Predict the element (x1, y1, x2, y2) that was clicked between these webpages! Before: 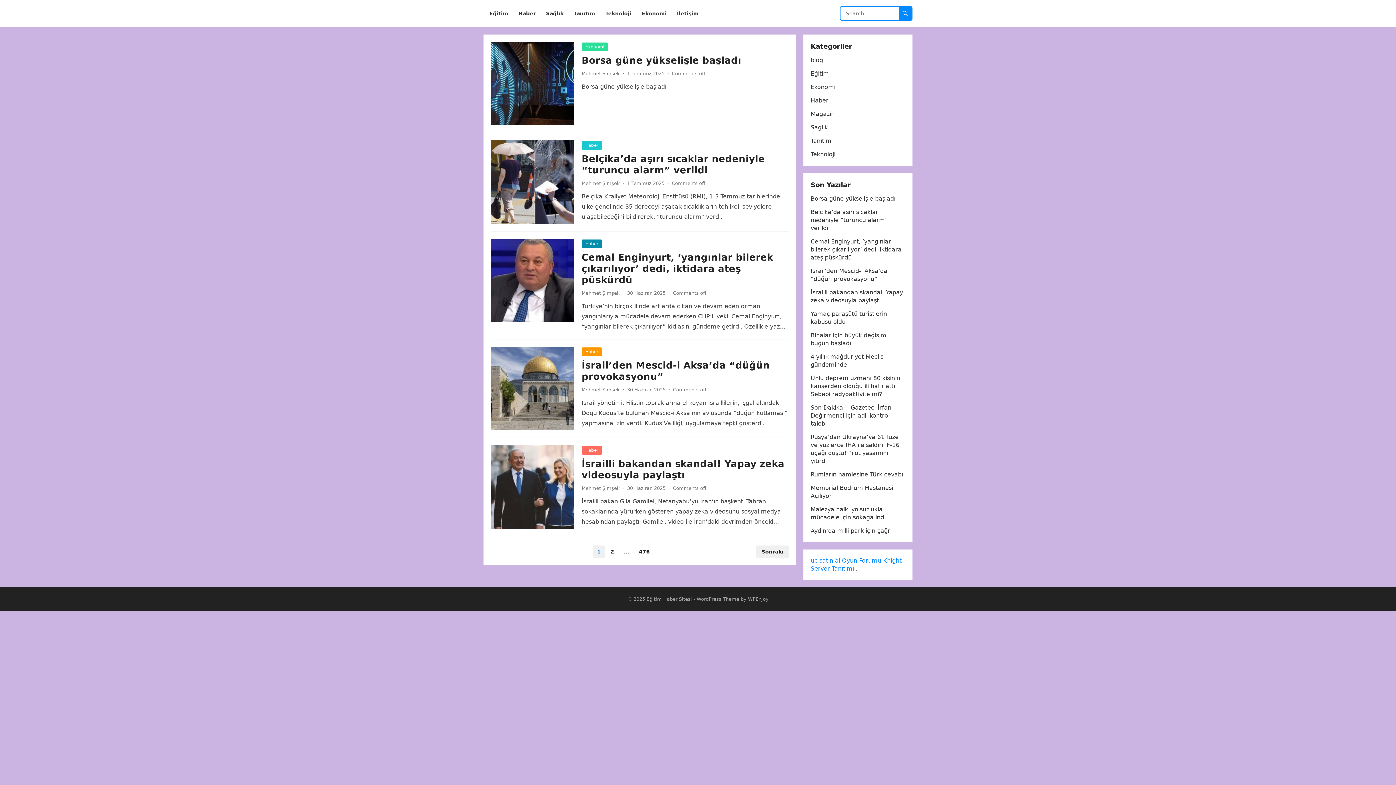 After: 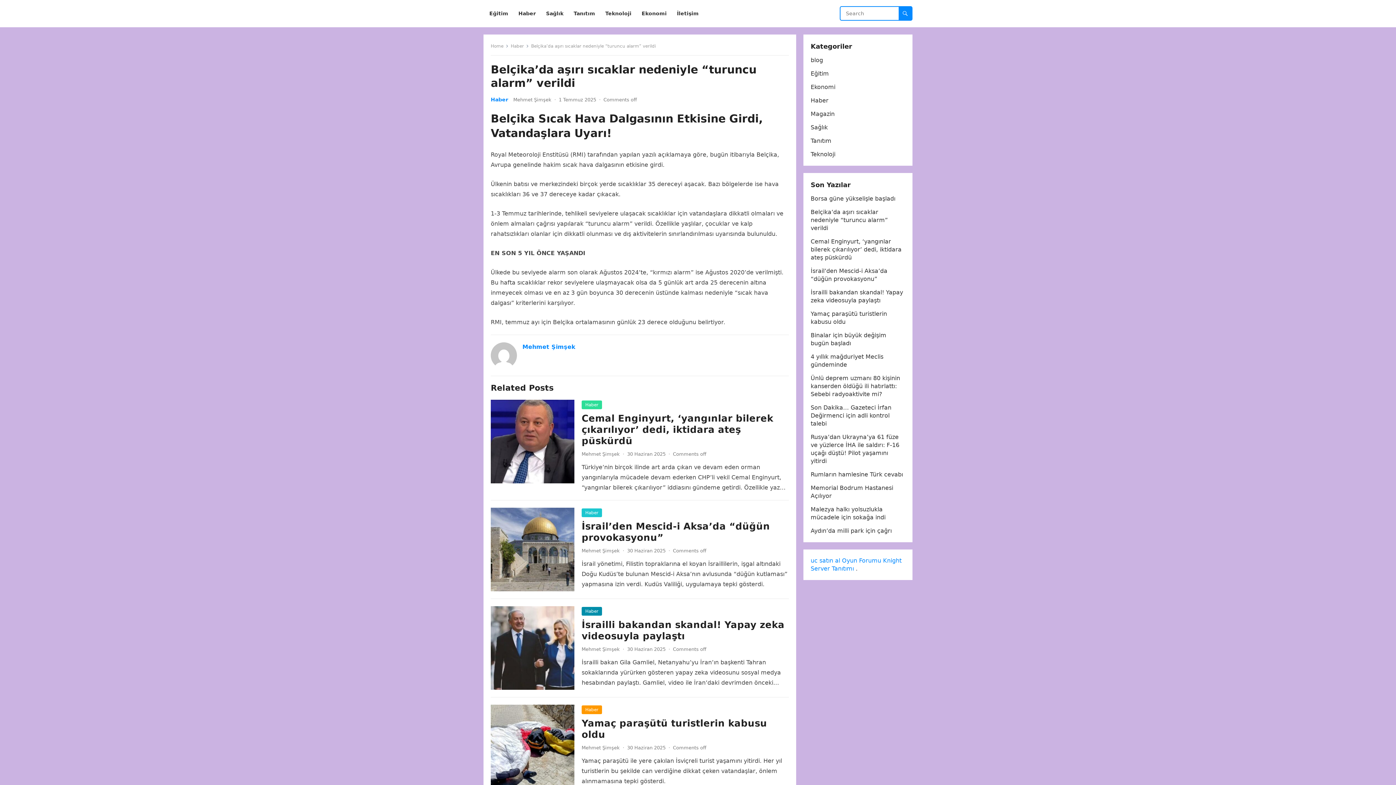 Action: label: Belçika’da aşırı sıcaklar nedeniyle “turuncu alarm” verildi bbox: (581, 153, 765, 175)